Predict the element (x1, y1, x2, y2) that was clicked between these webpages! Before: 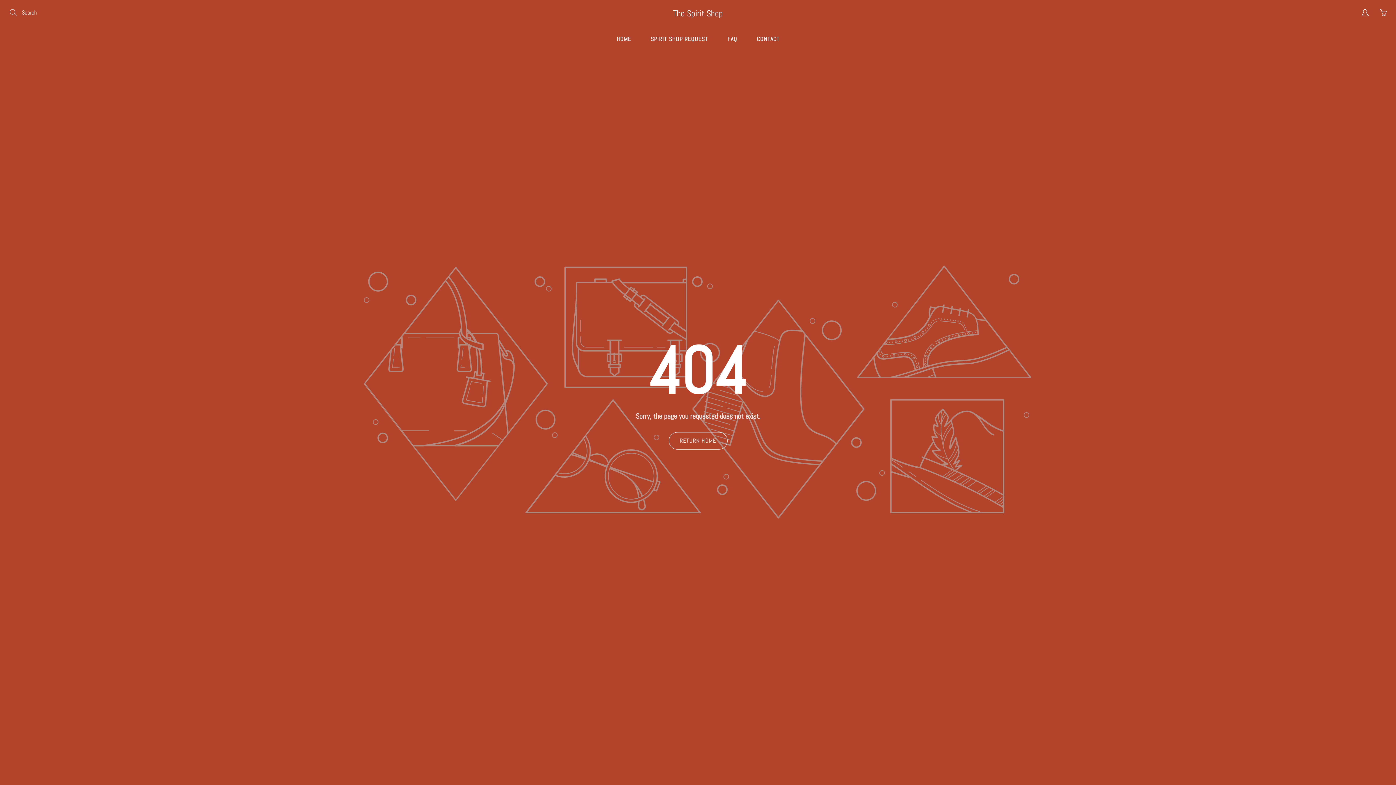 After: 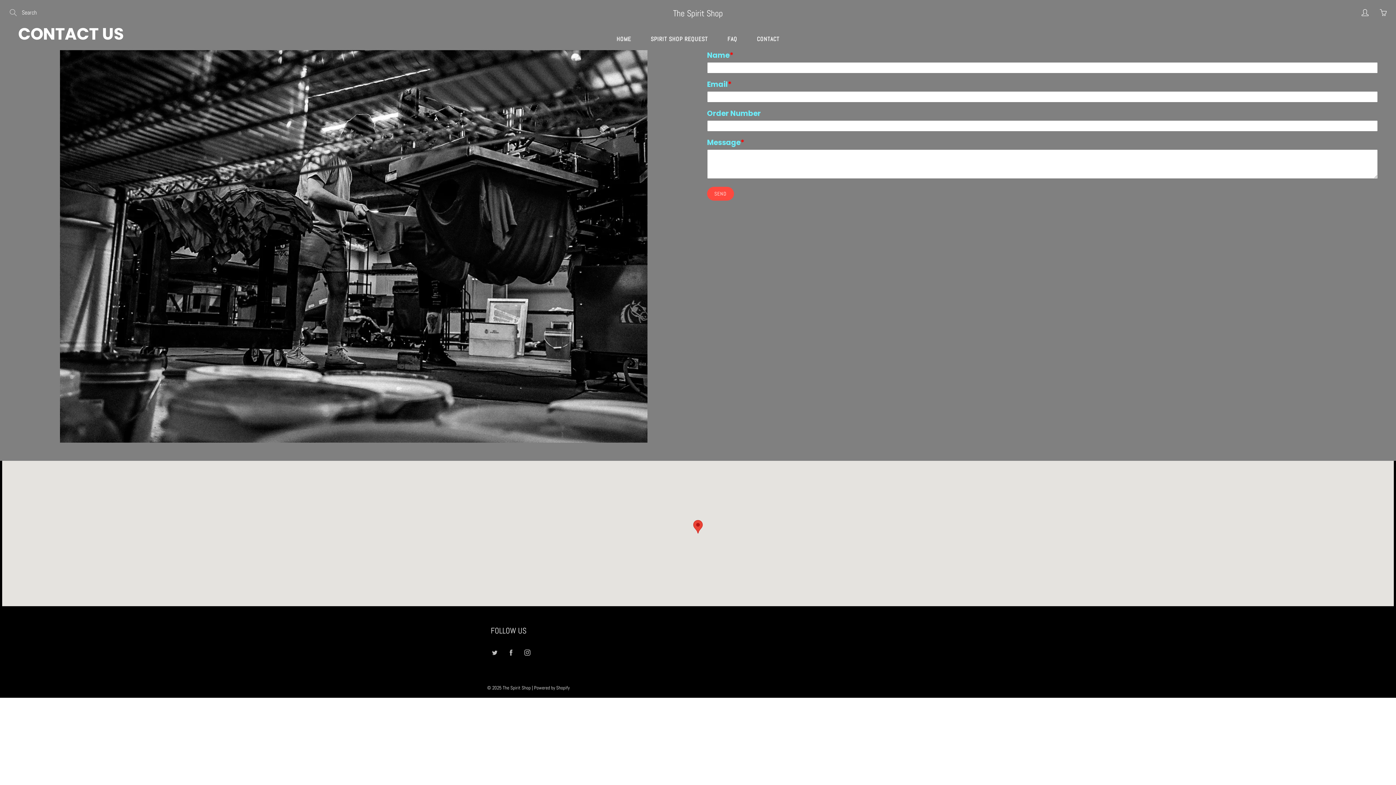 Action: label: CONTACT bbox: (748, 30, 788, 48)